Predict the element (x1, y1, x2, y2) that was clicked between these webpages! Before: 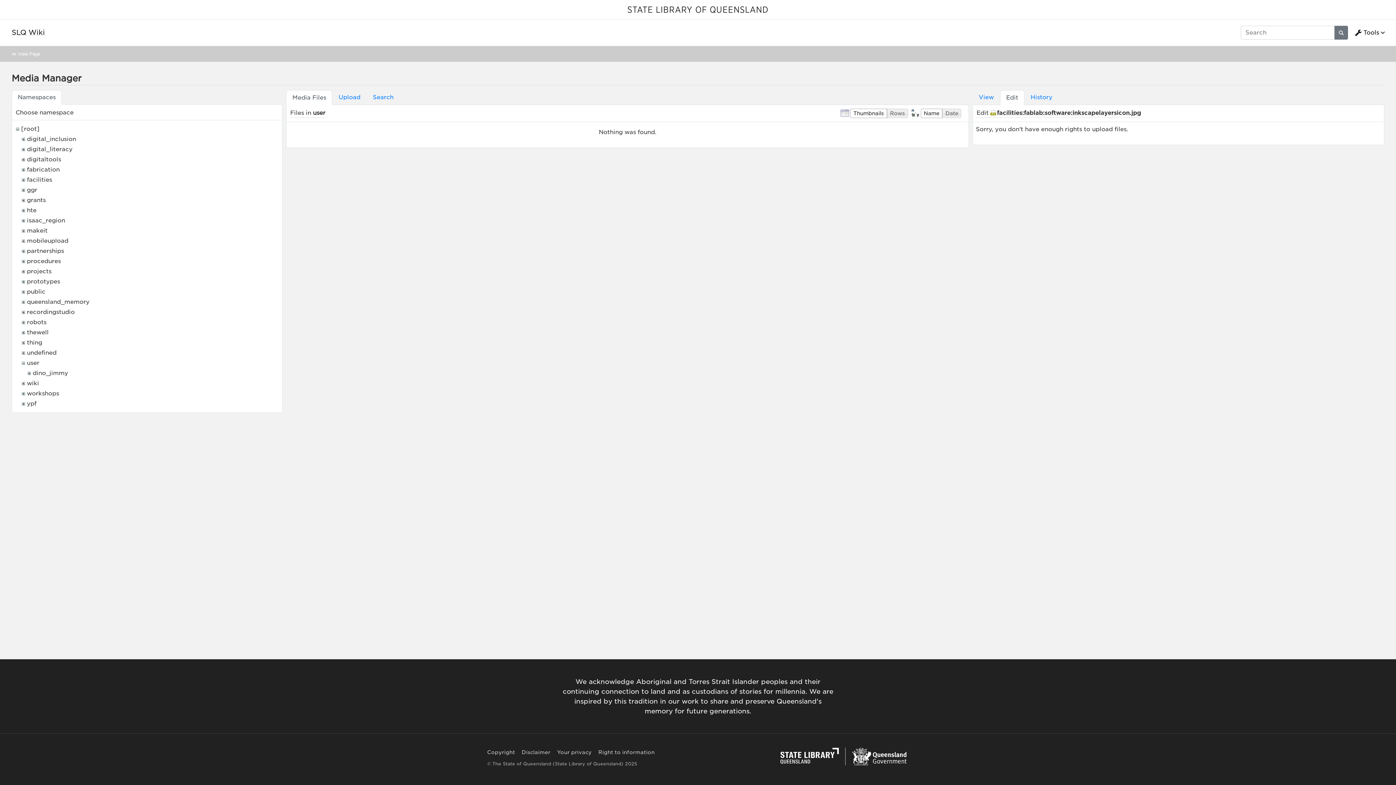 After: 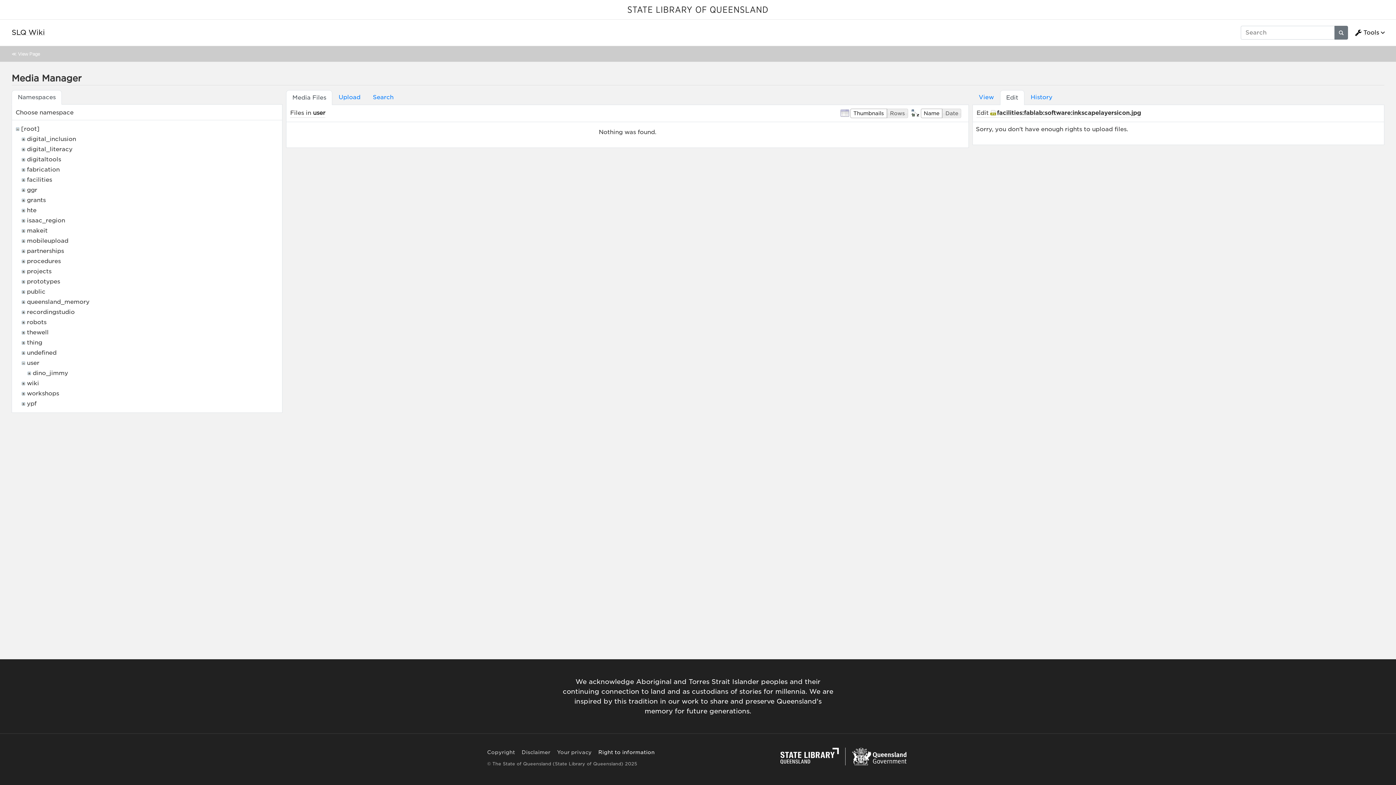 Action: bbox: (598, 749, 654, 755) label: Right to information